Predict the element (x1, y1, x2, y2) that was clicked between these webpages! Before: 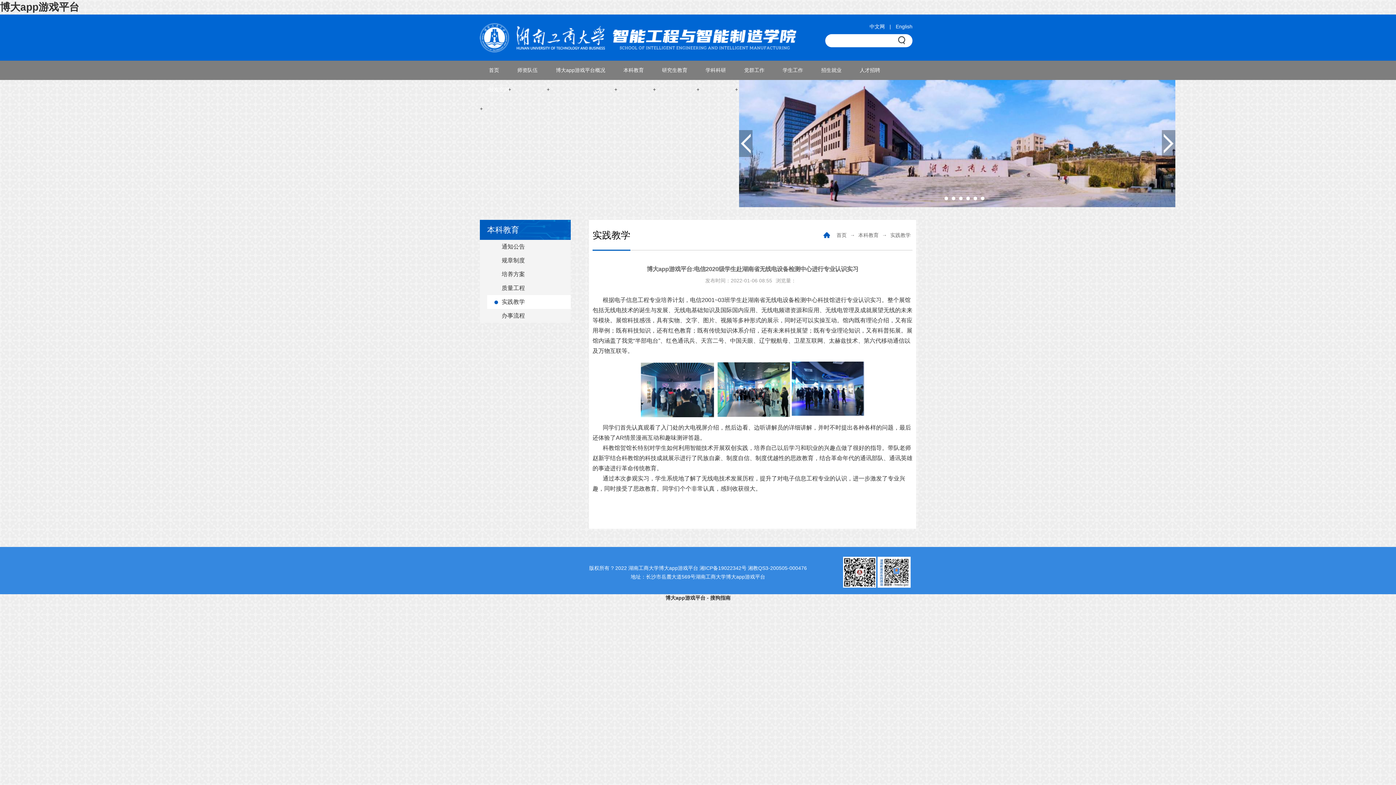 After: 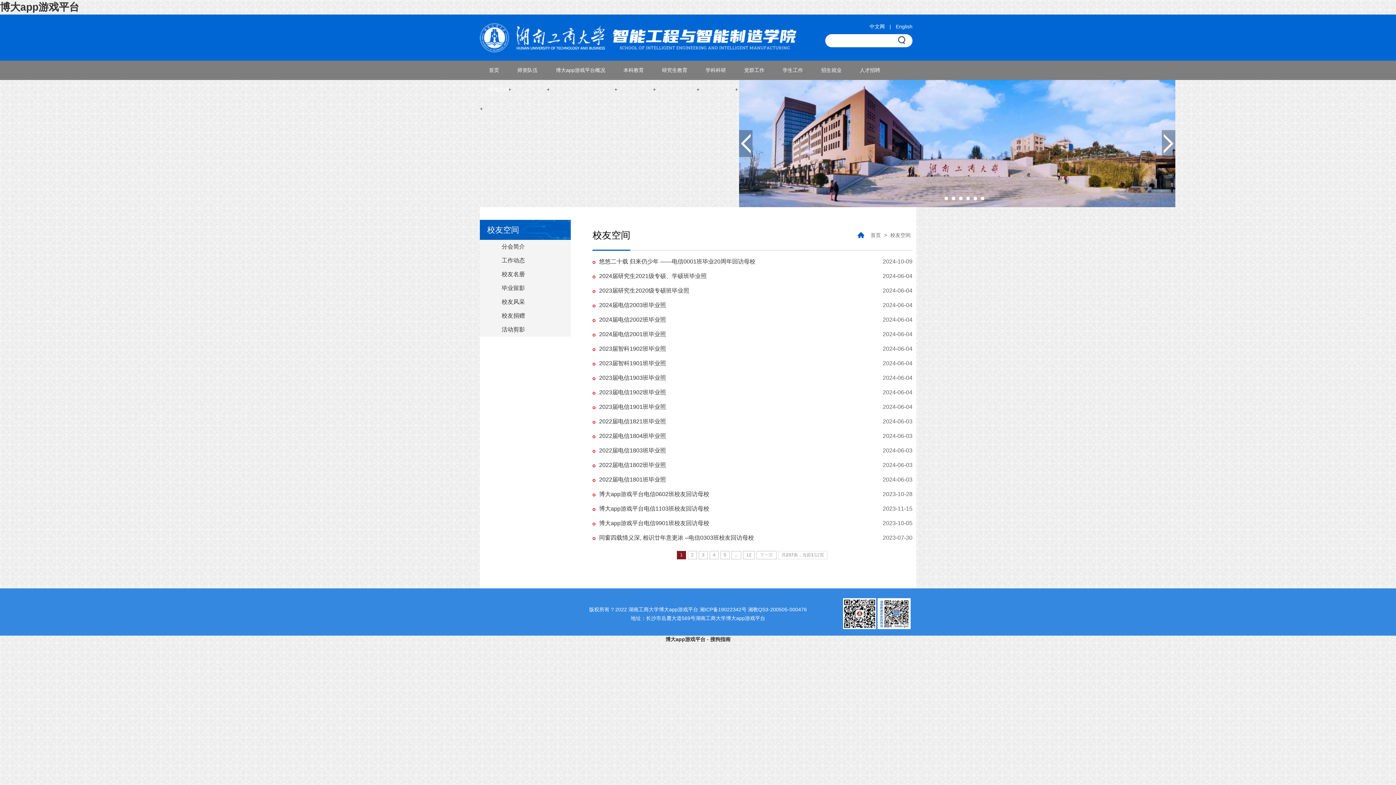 Action: label: 校友空间 bbox: (480, 80, 518, 99)